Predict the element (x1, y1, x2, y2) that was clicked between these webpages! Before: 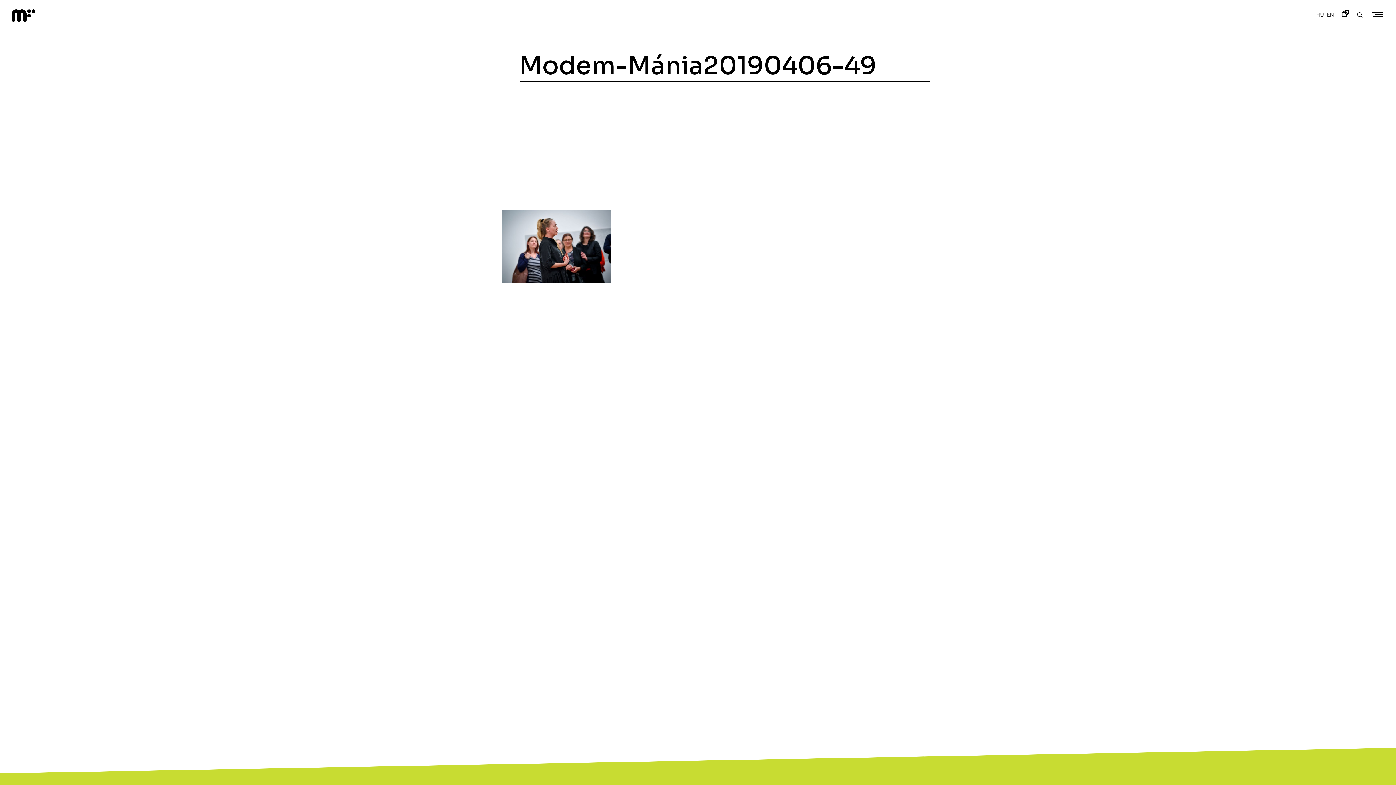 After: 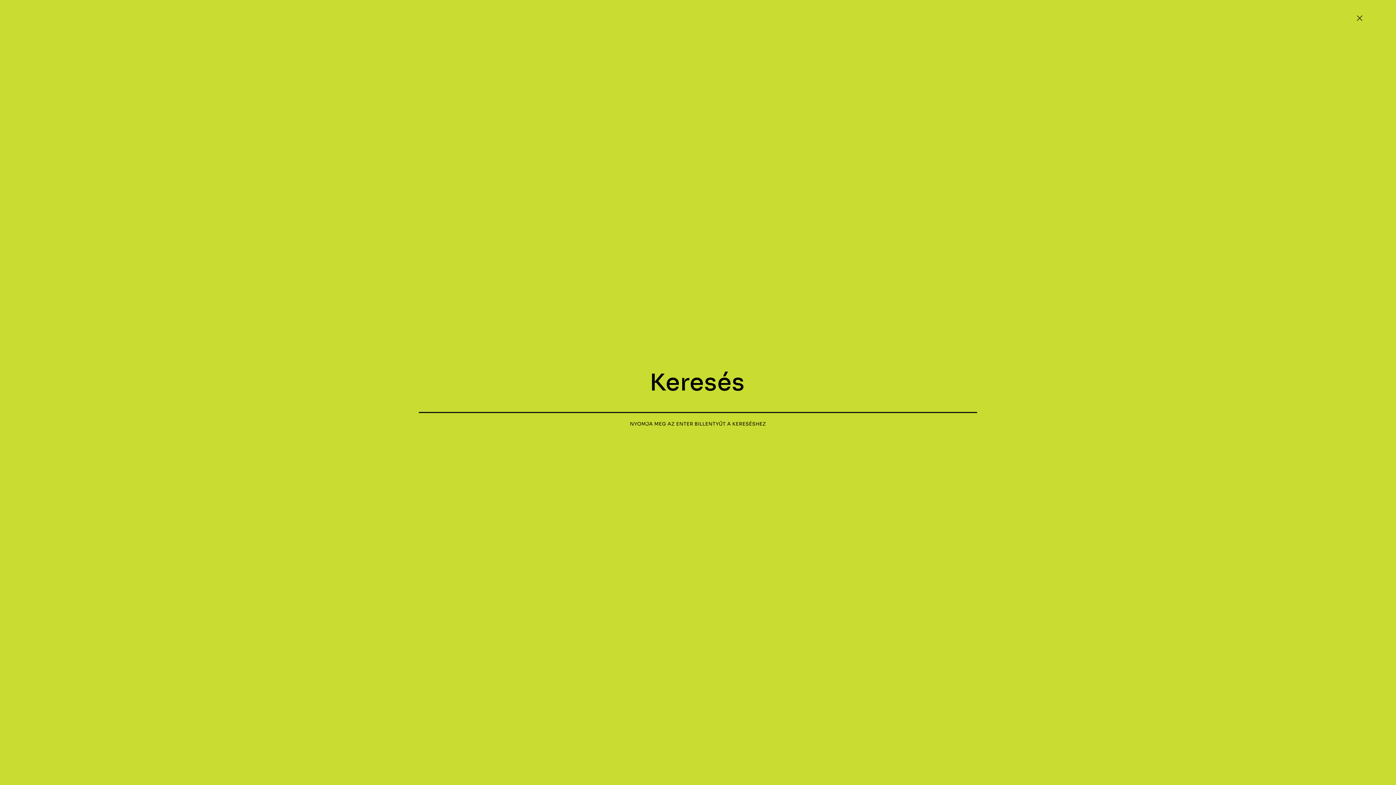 Action: bbox: (1357, 11, 1363, 19)